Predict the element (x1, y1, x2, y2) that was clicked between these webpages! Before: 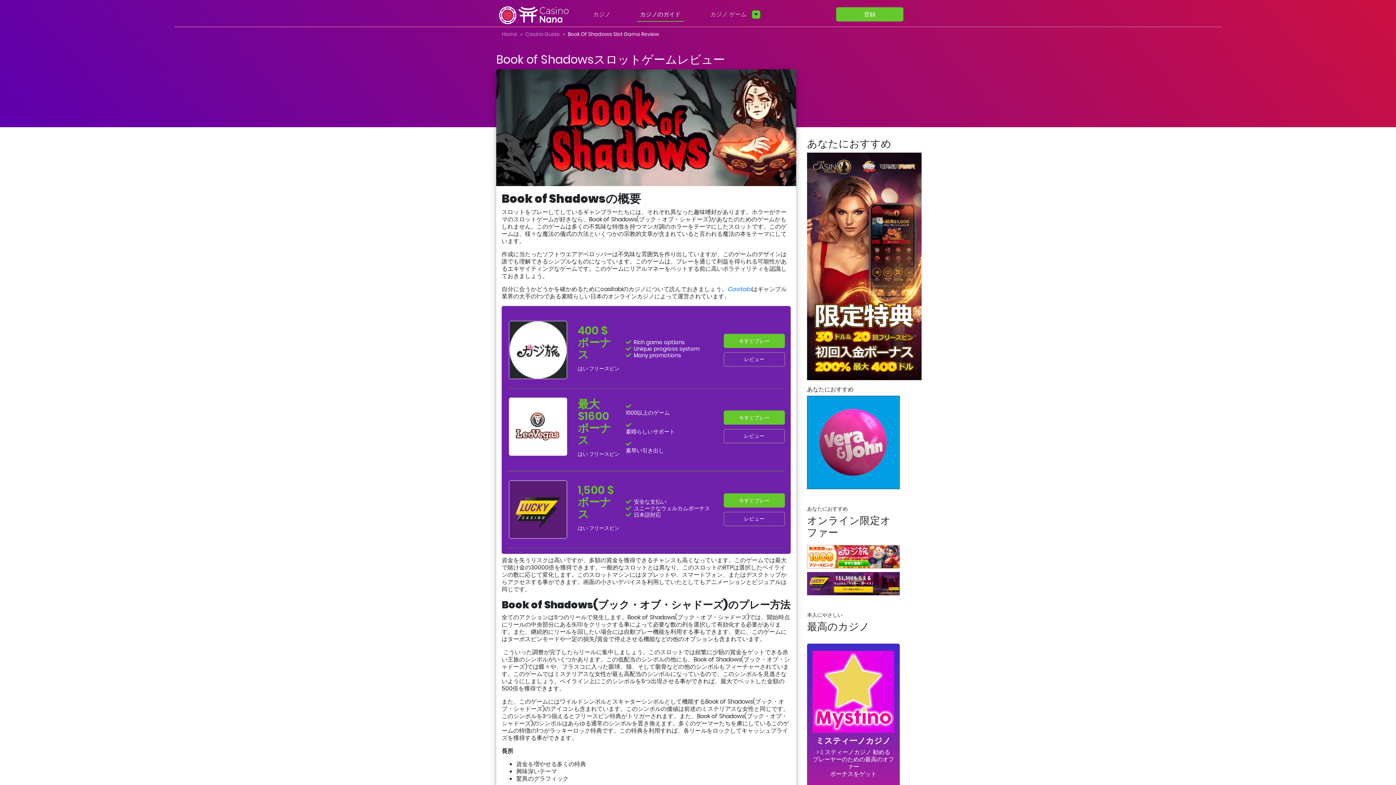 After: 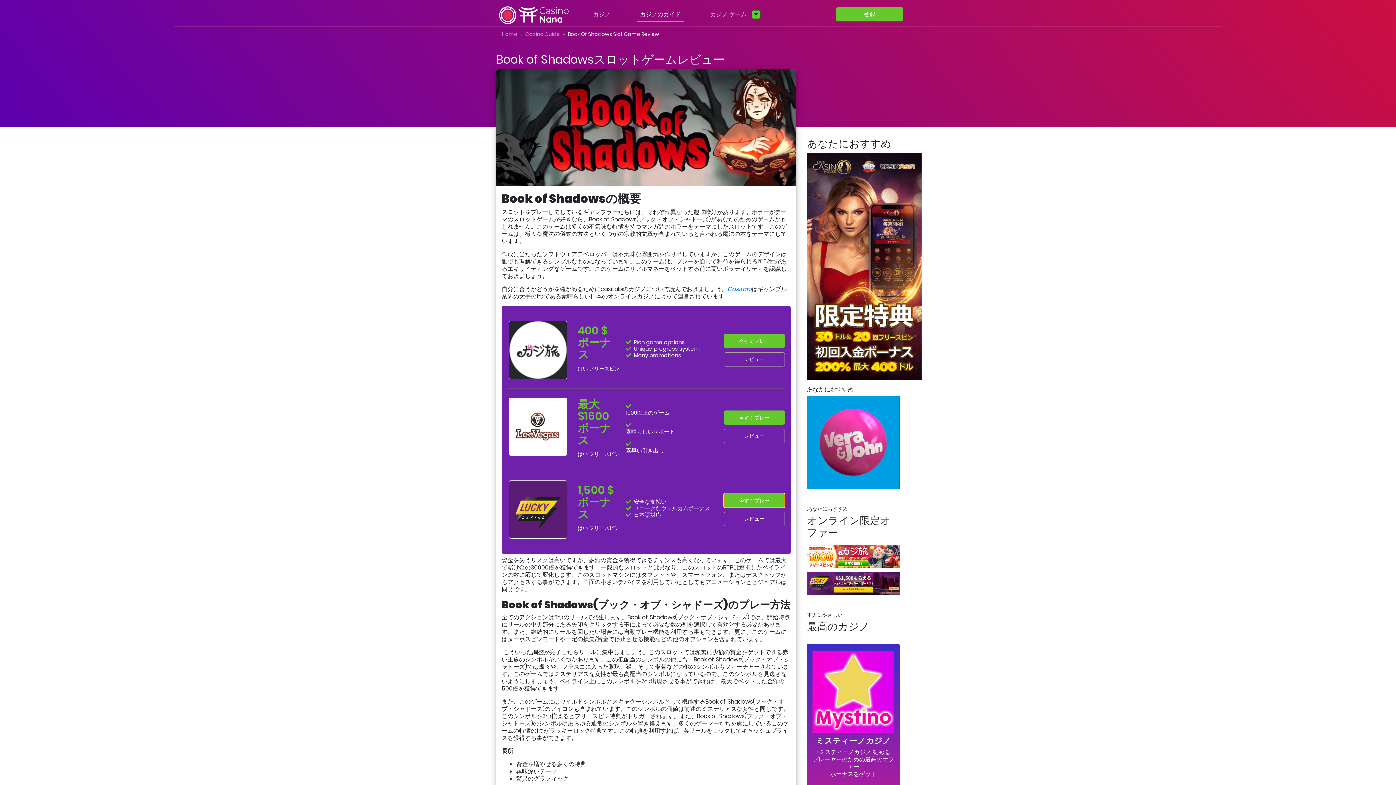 Action: label: 今すぐプレー bbox: (723, 492, 785, 506)